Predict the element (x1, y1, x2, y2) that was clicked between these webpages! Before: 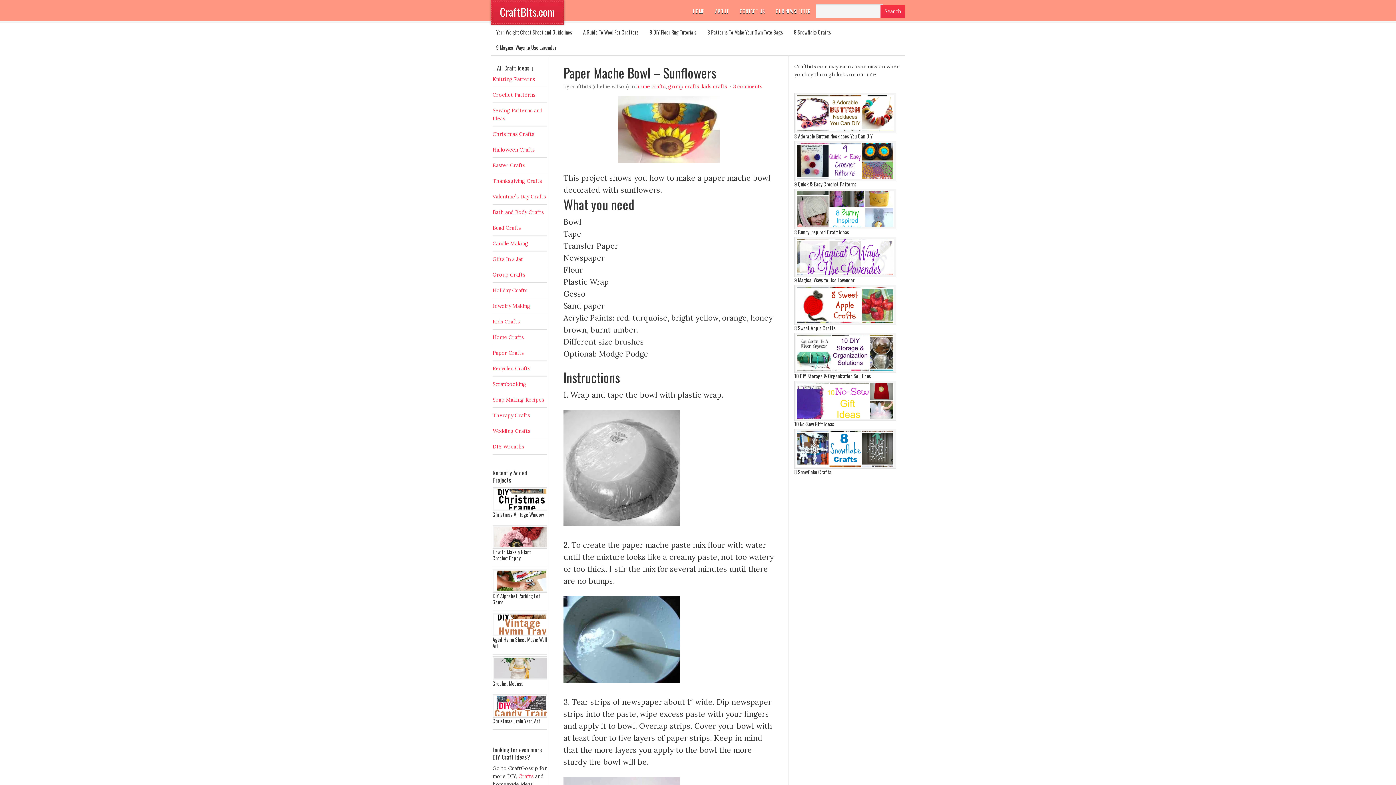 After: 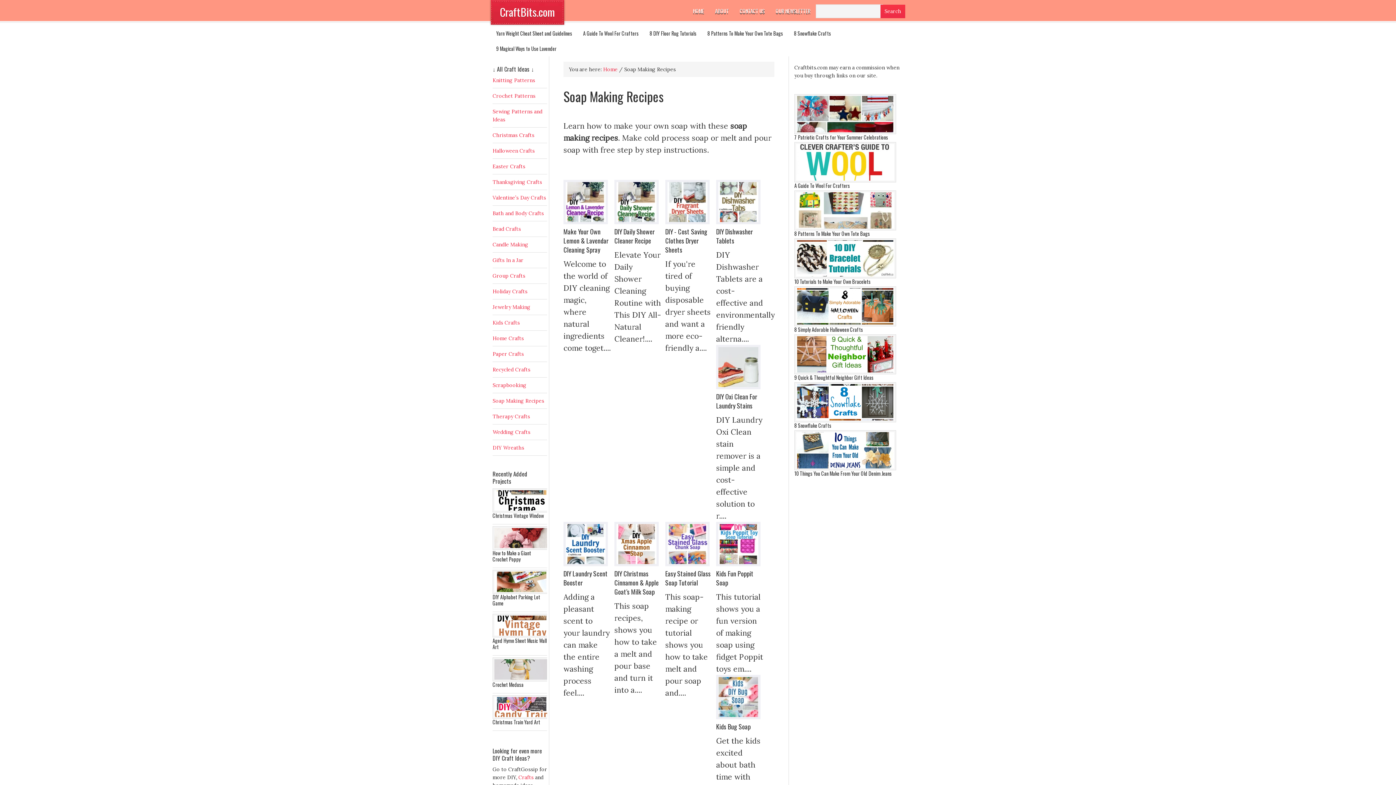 Action: label: Soap Making Recipes bbox: (492, 396, 544, 403)